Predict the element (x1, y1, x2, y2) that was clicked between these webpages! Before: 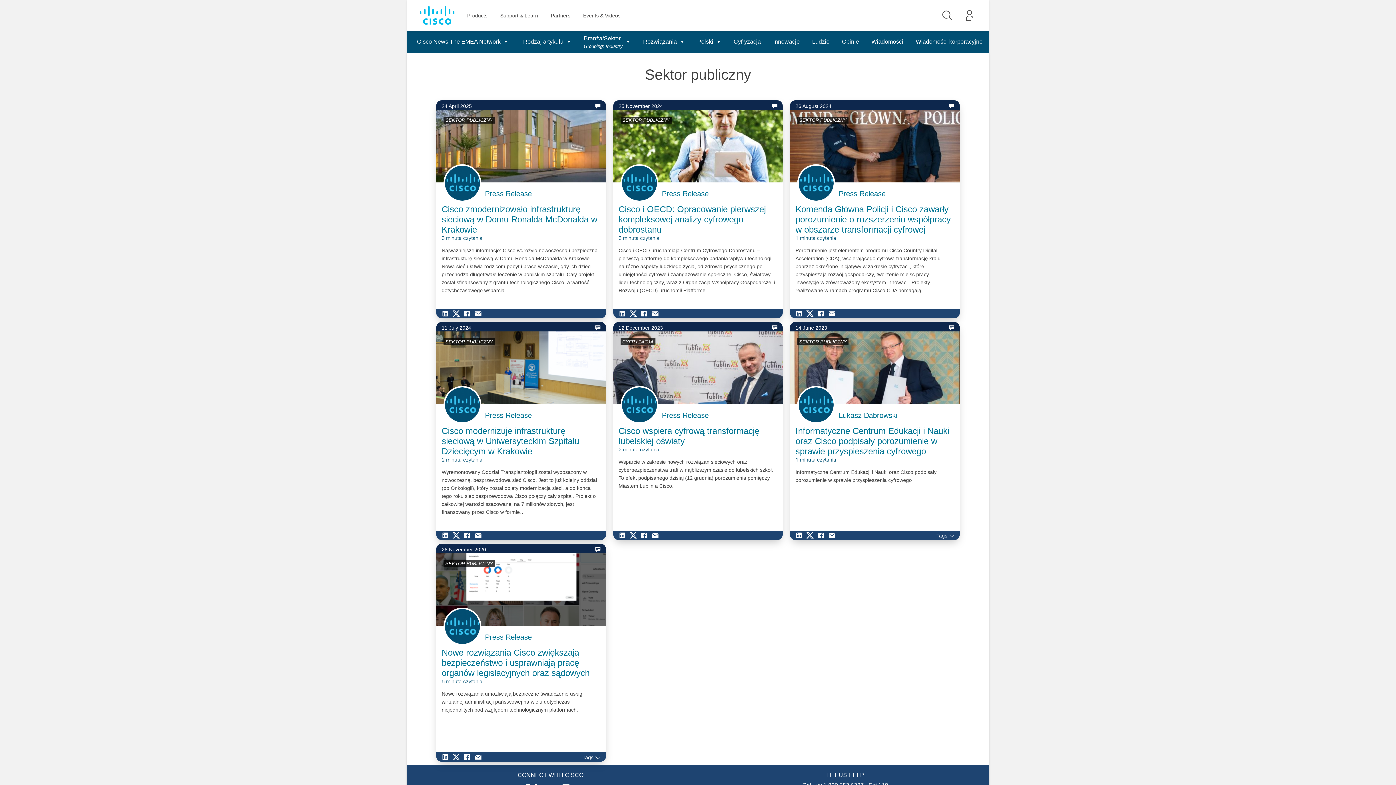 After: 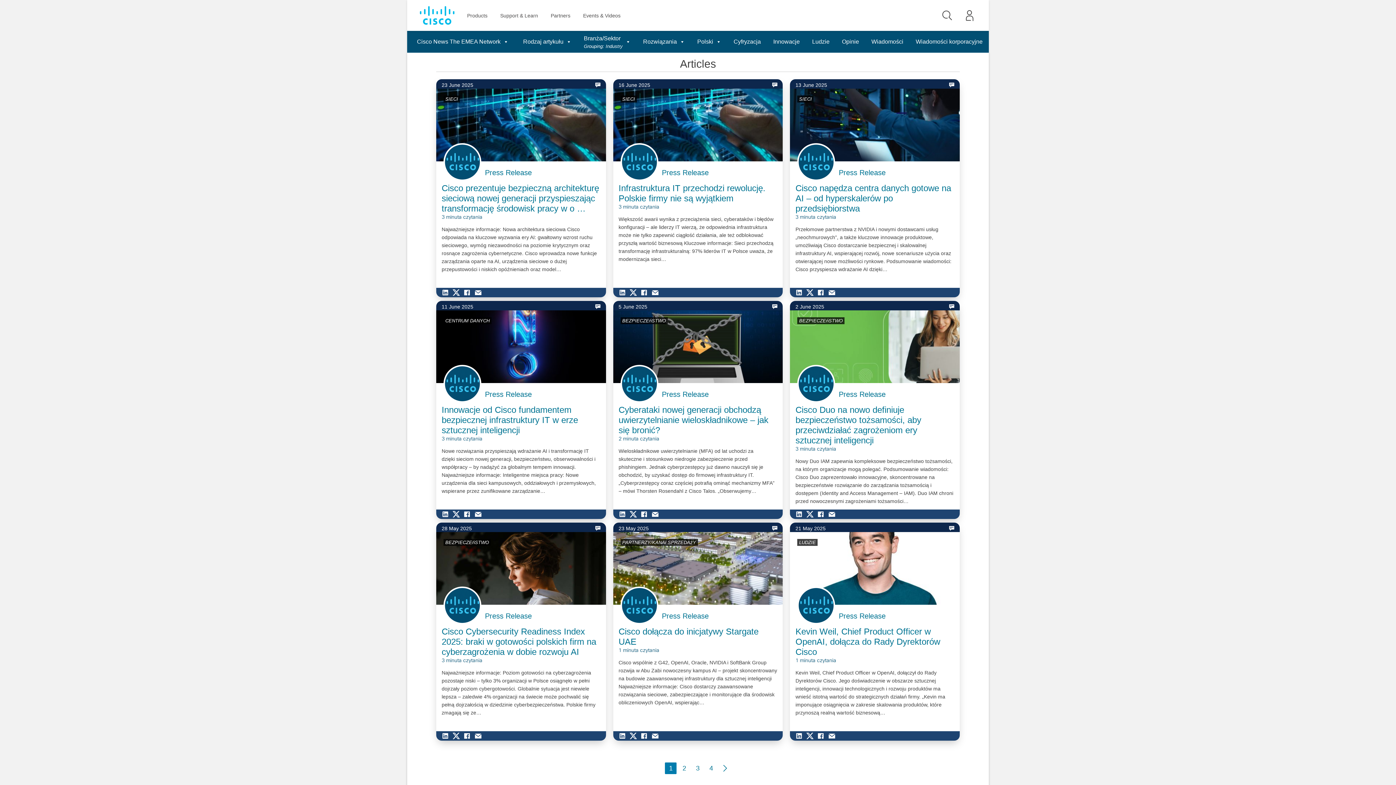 Action: bbox: (613, 404, 654, 418)